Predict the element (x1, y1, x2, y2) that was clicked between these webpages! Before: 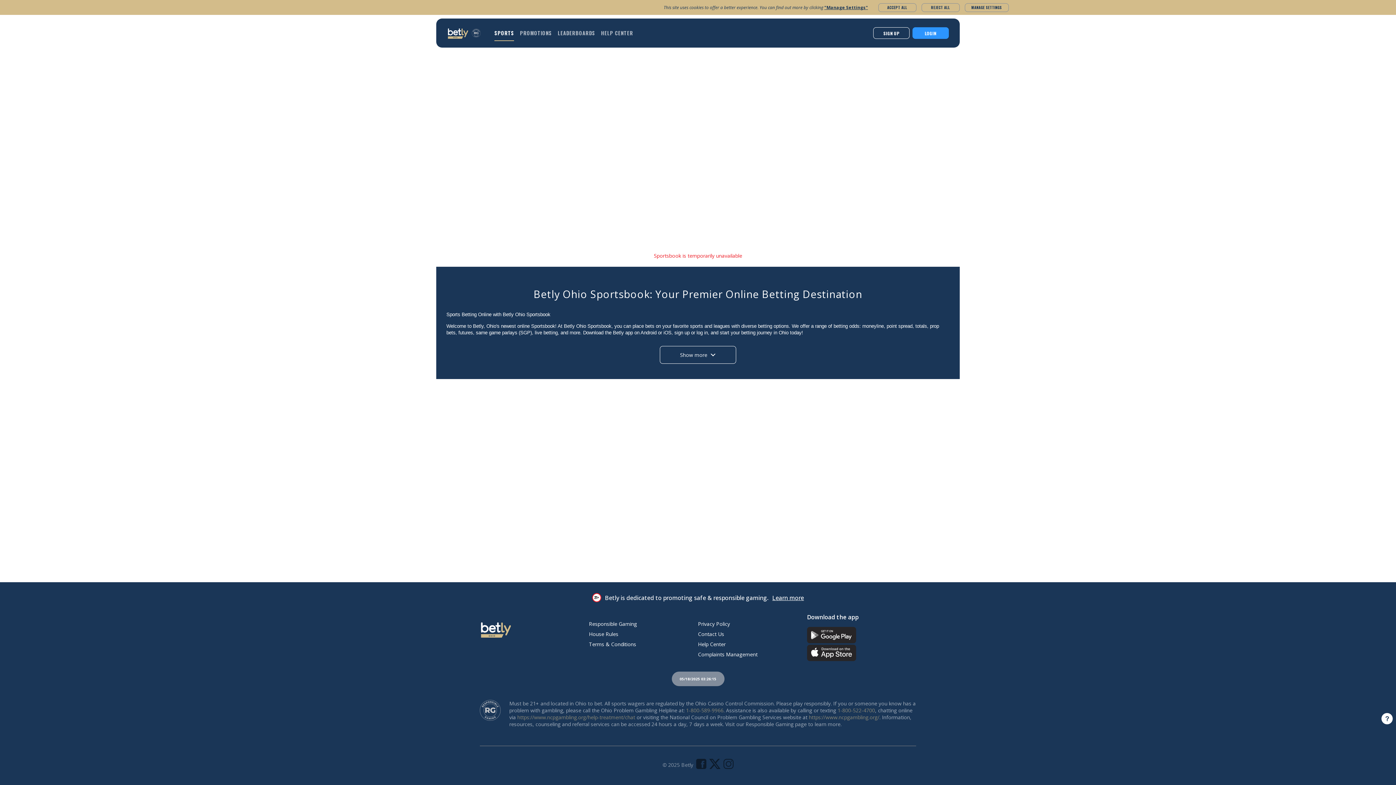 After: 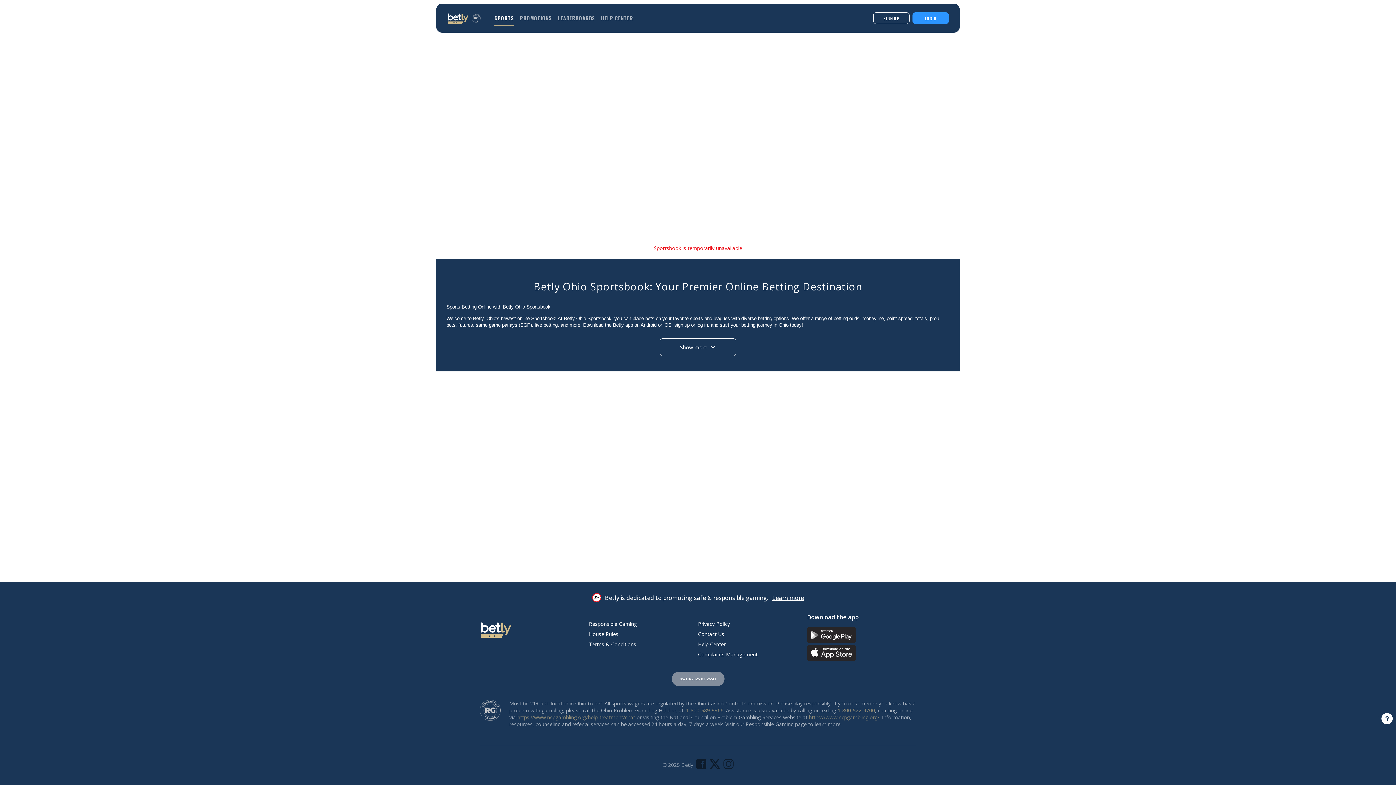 Action: label: Reject All bbox: (679, 4, 714, 15)